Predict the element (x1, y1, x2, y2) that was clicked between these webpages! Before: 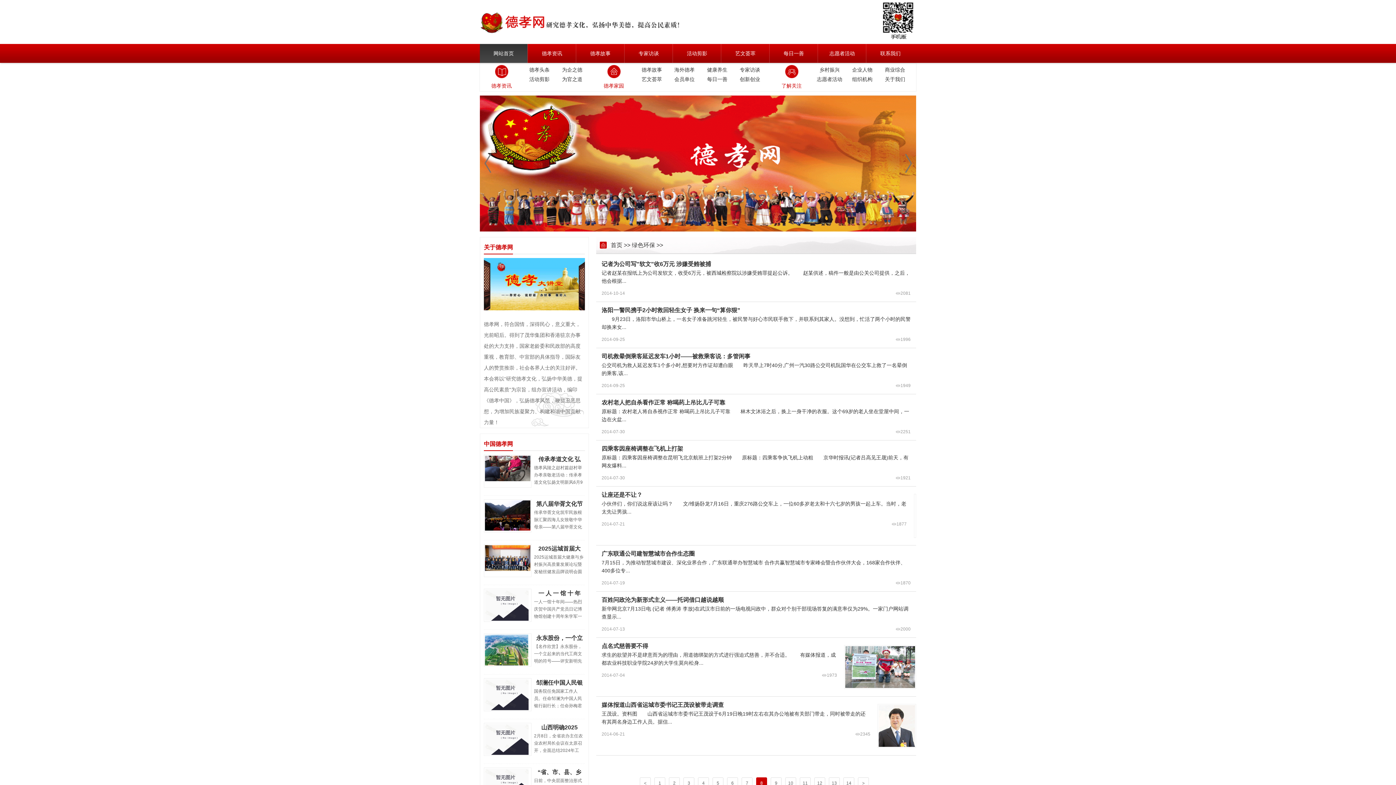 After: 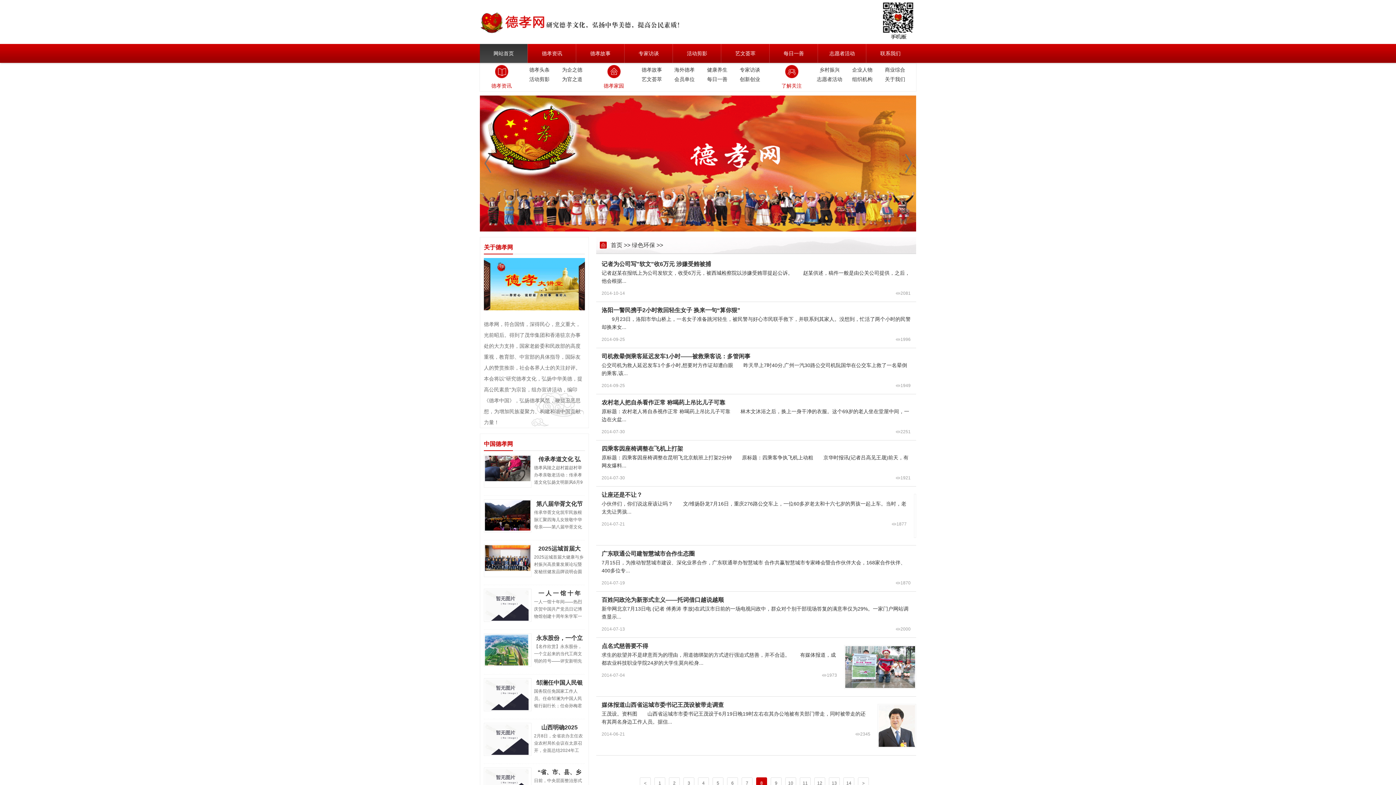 Action: label: 8 bbox: (756, 777, 767, 789)